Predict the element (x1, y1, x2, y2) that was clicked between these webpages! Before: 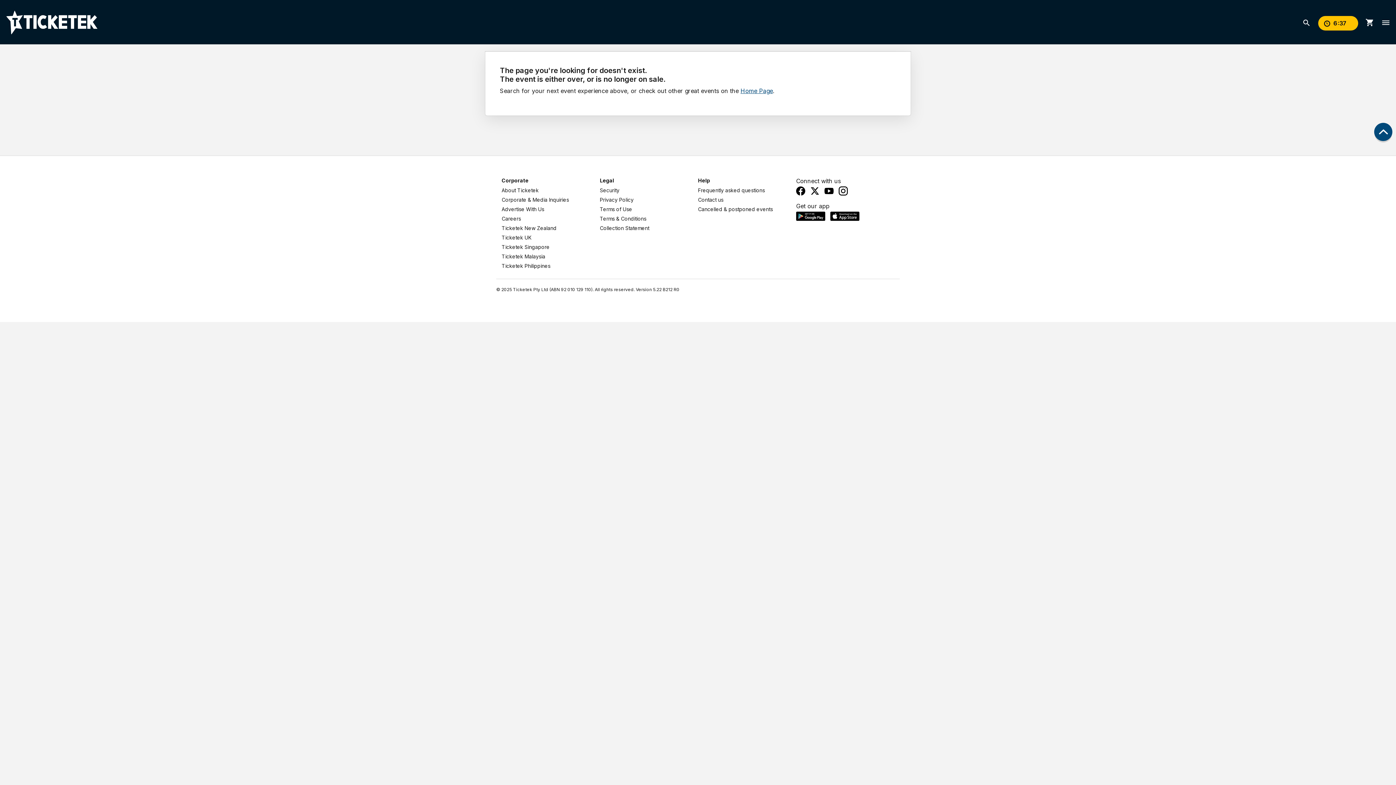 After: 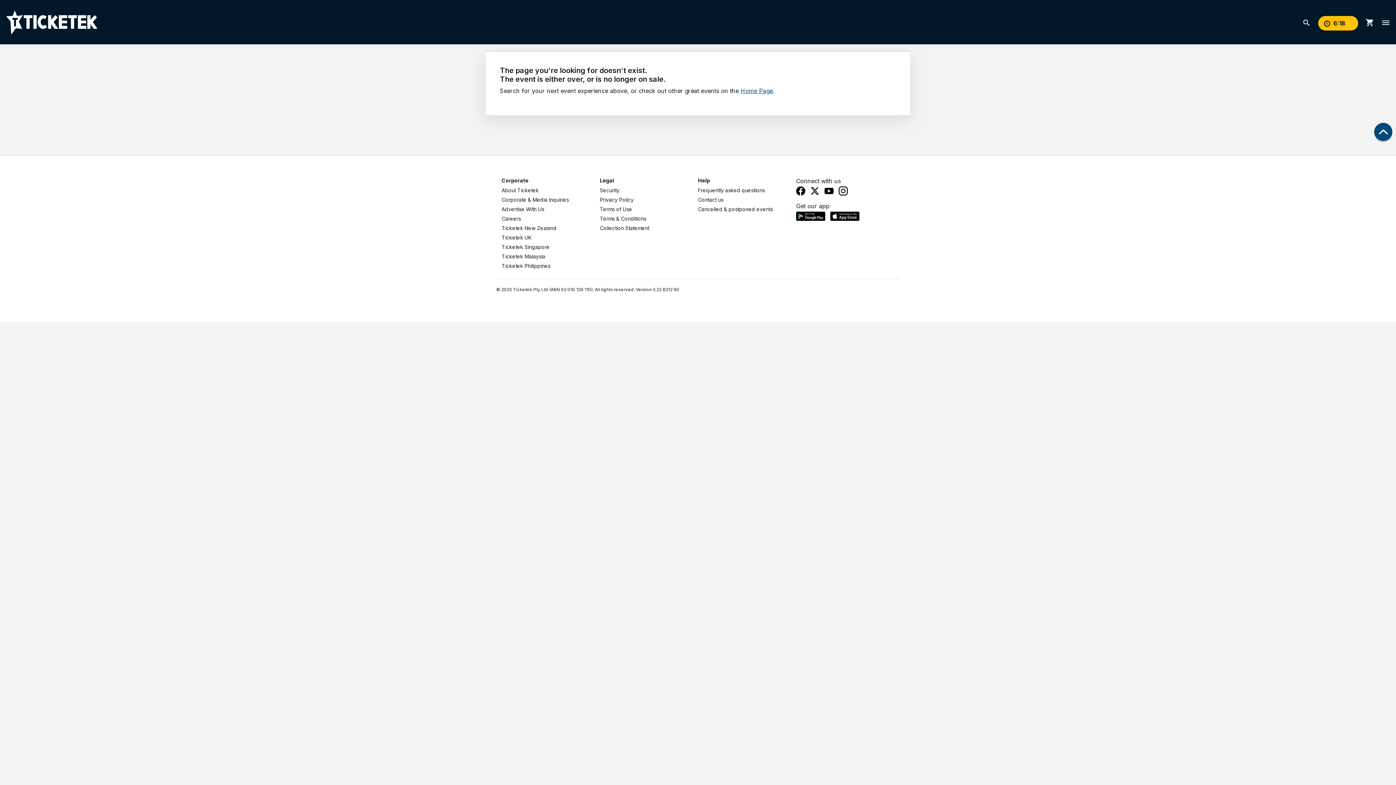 Action: bbox: (810, 186, 819, 195)